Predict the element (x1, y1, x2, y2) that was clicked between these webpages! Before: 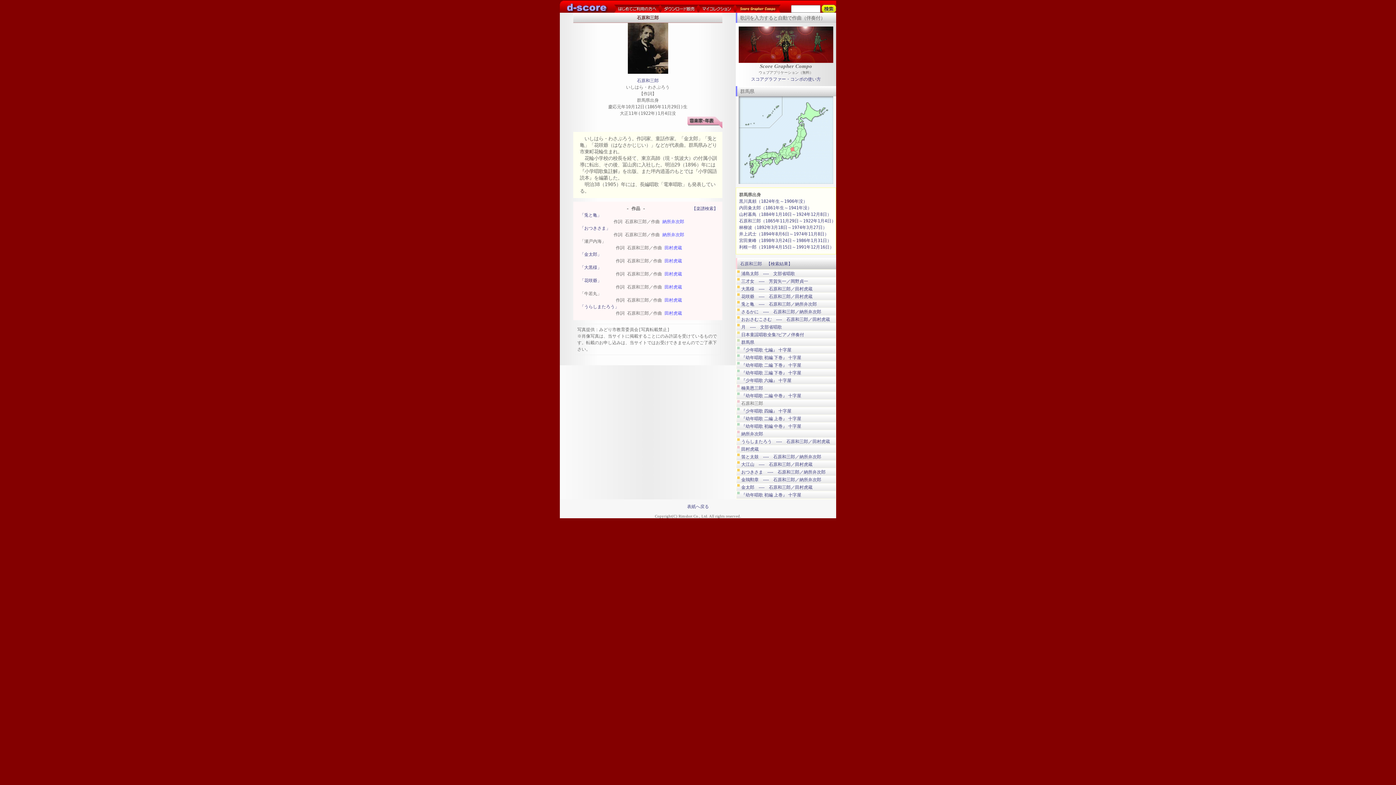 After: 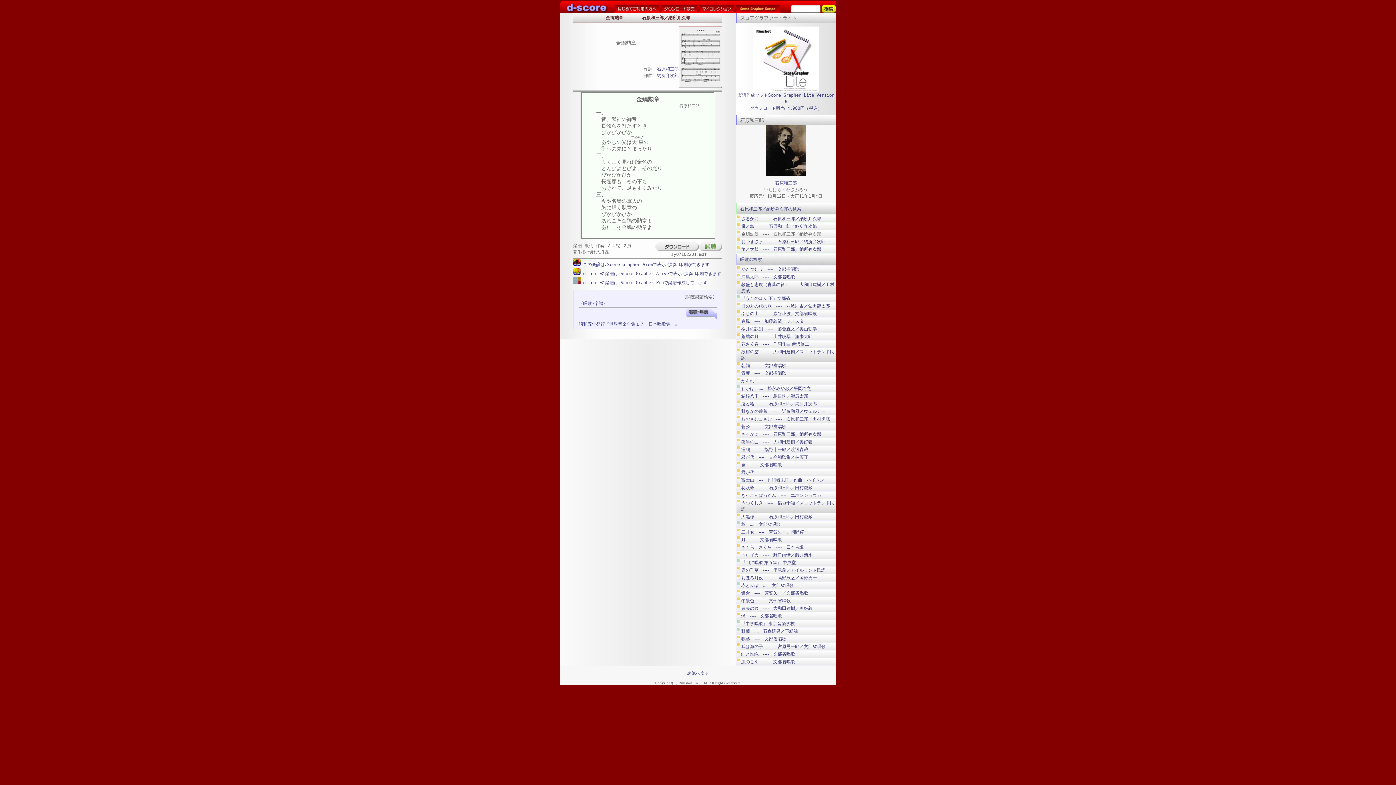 Action: label: 金鵄勲章　----　石原和三郎／納所弁次郎 bbox: (741, 477, 821, 482)